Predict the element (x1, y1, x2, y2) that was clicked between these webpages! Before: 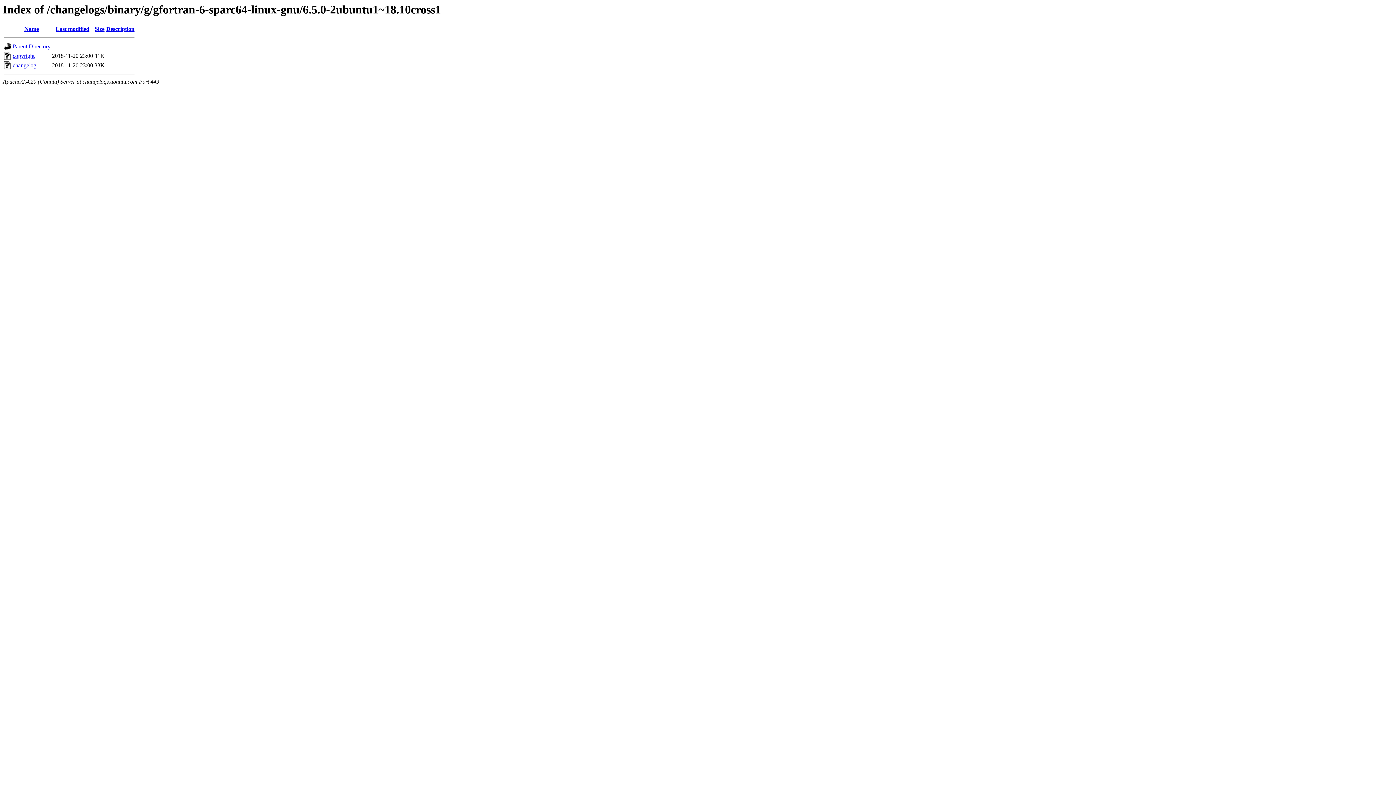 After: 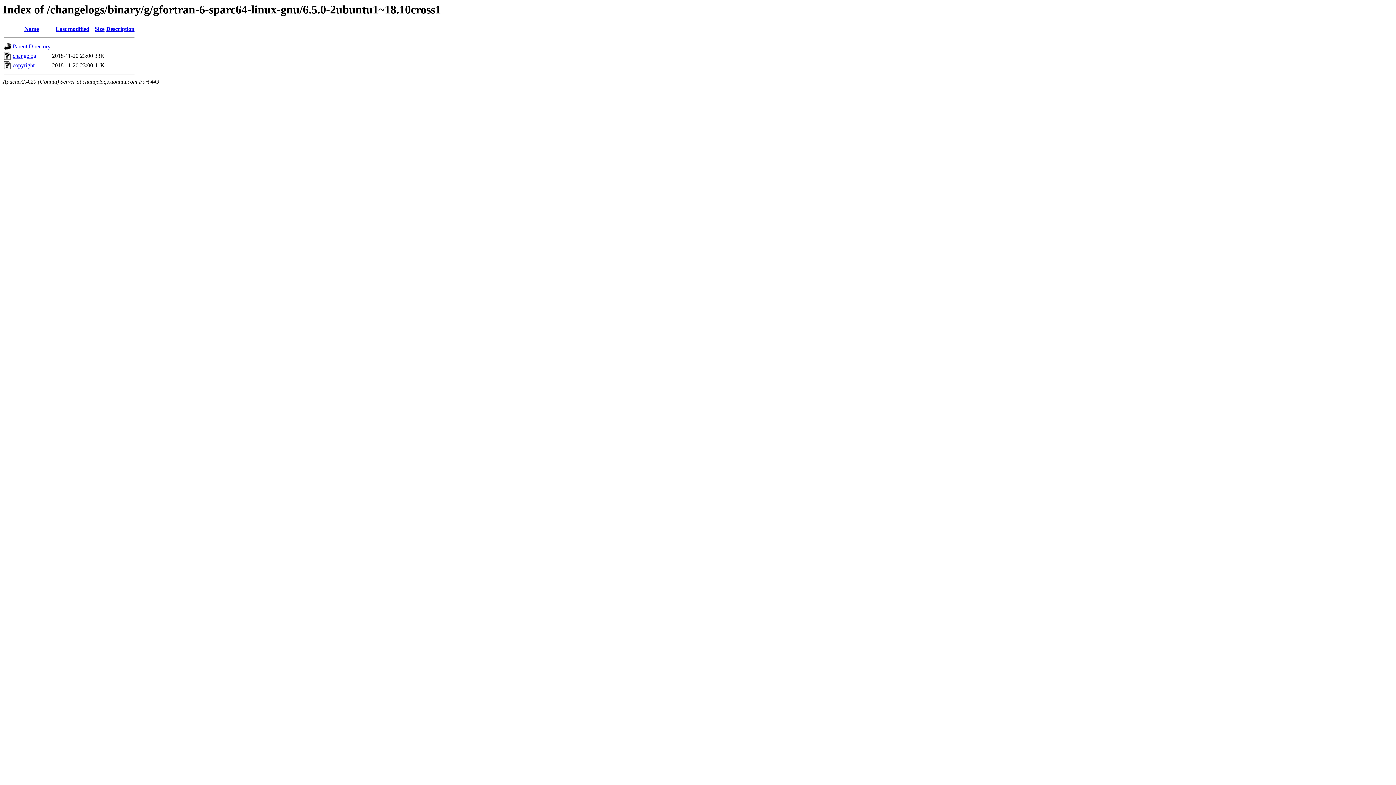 Action: label: Name bbox: (24, 25, 38, 32)